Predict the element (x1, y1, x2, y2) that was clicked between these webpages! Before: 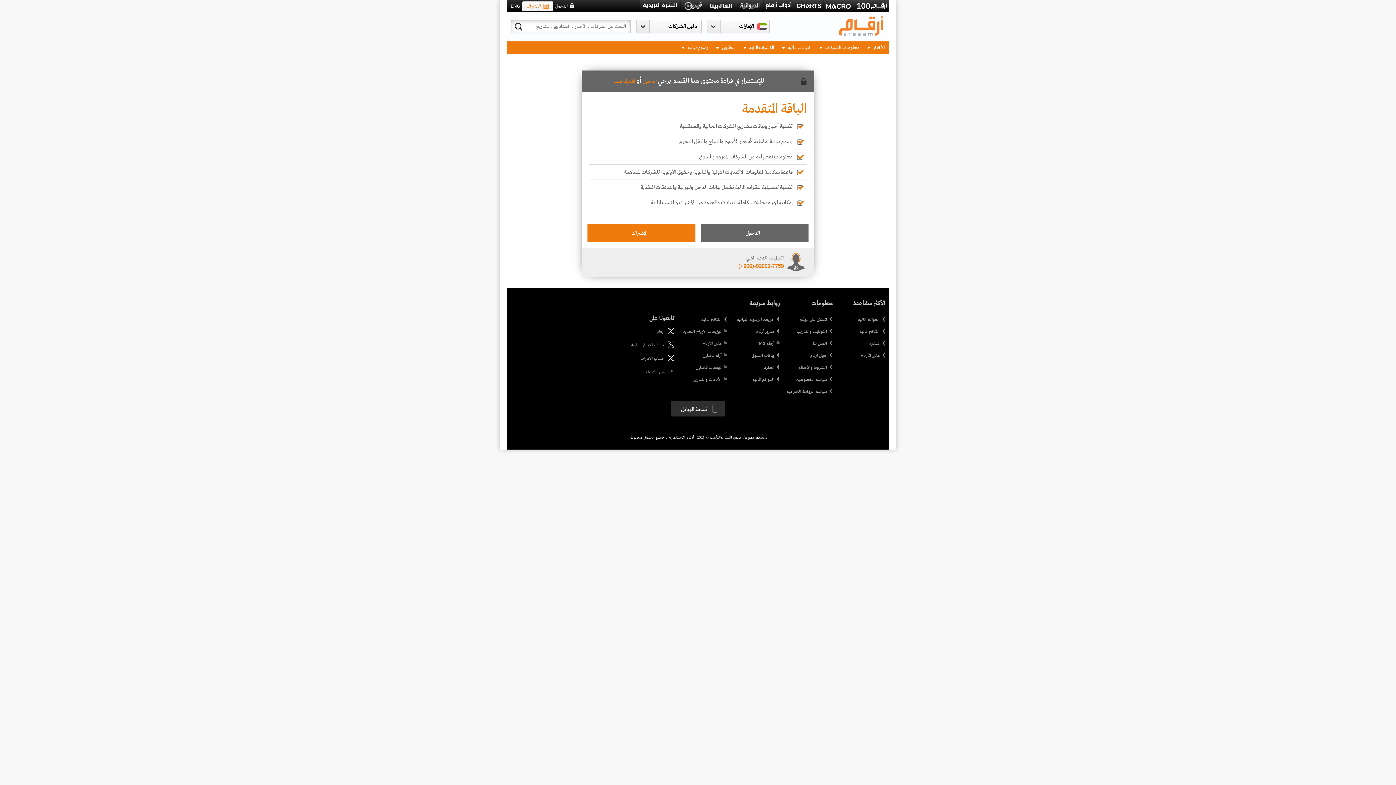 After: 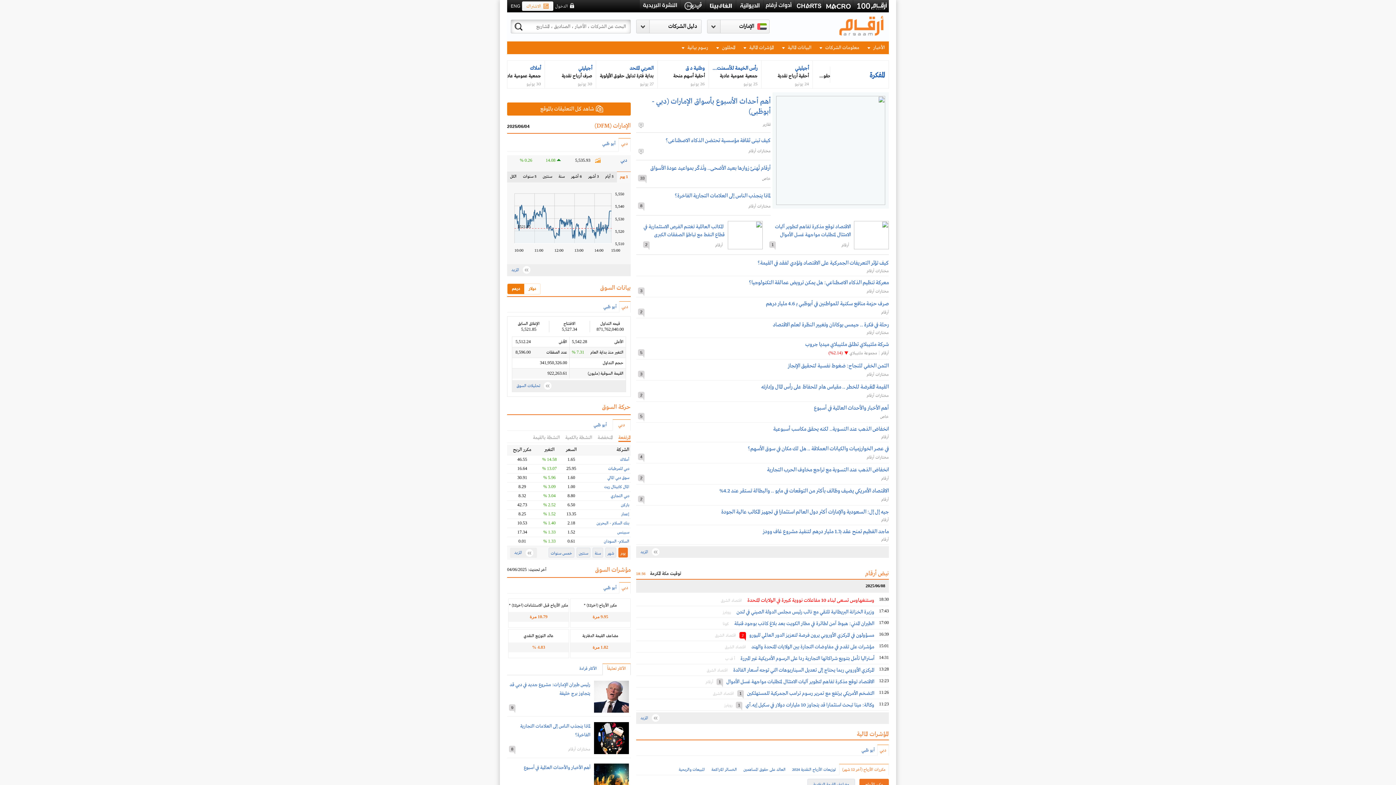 Action: bbox: (839, 16, 883, 35)